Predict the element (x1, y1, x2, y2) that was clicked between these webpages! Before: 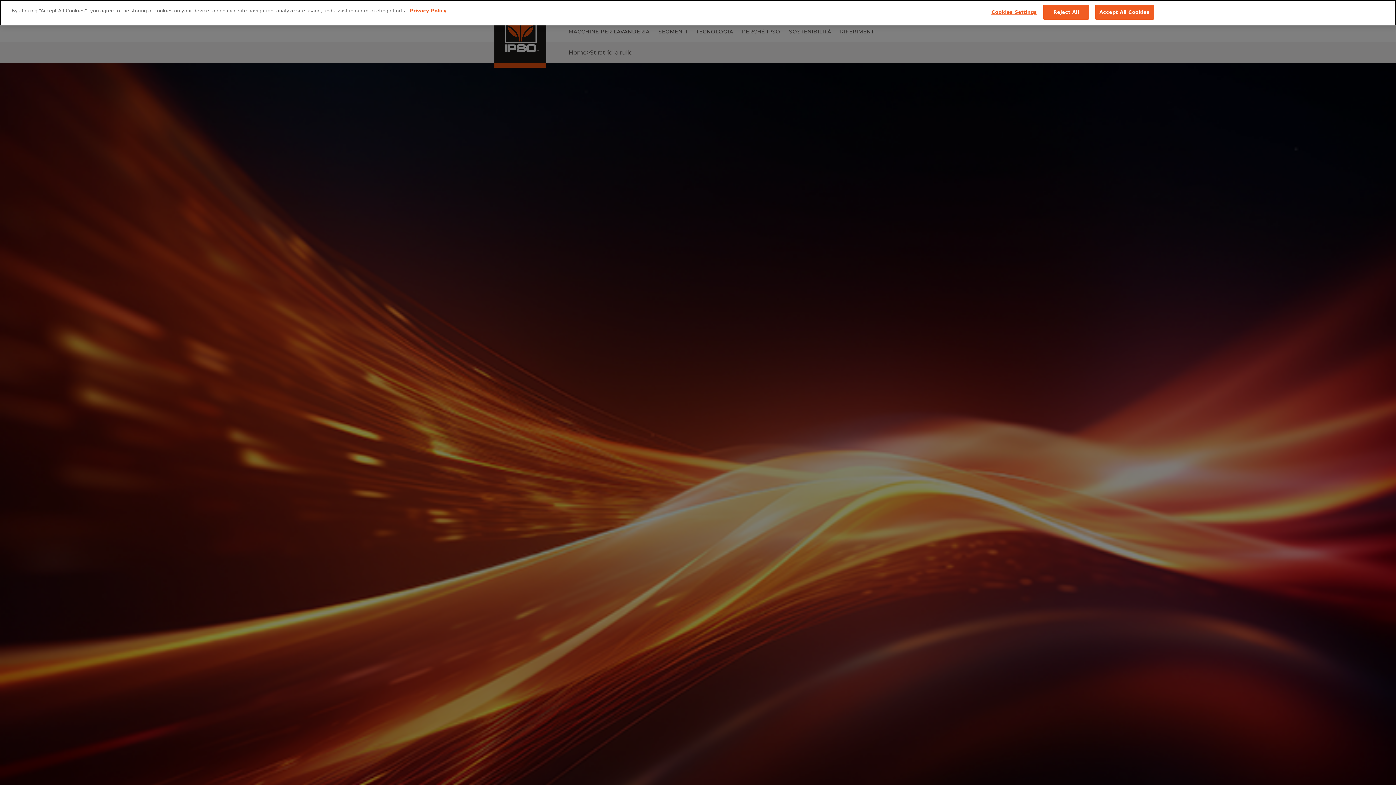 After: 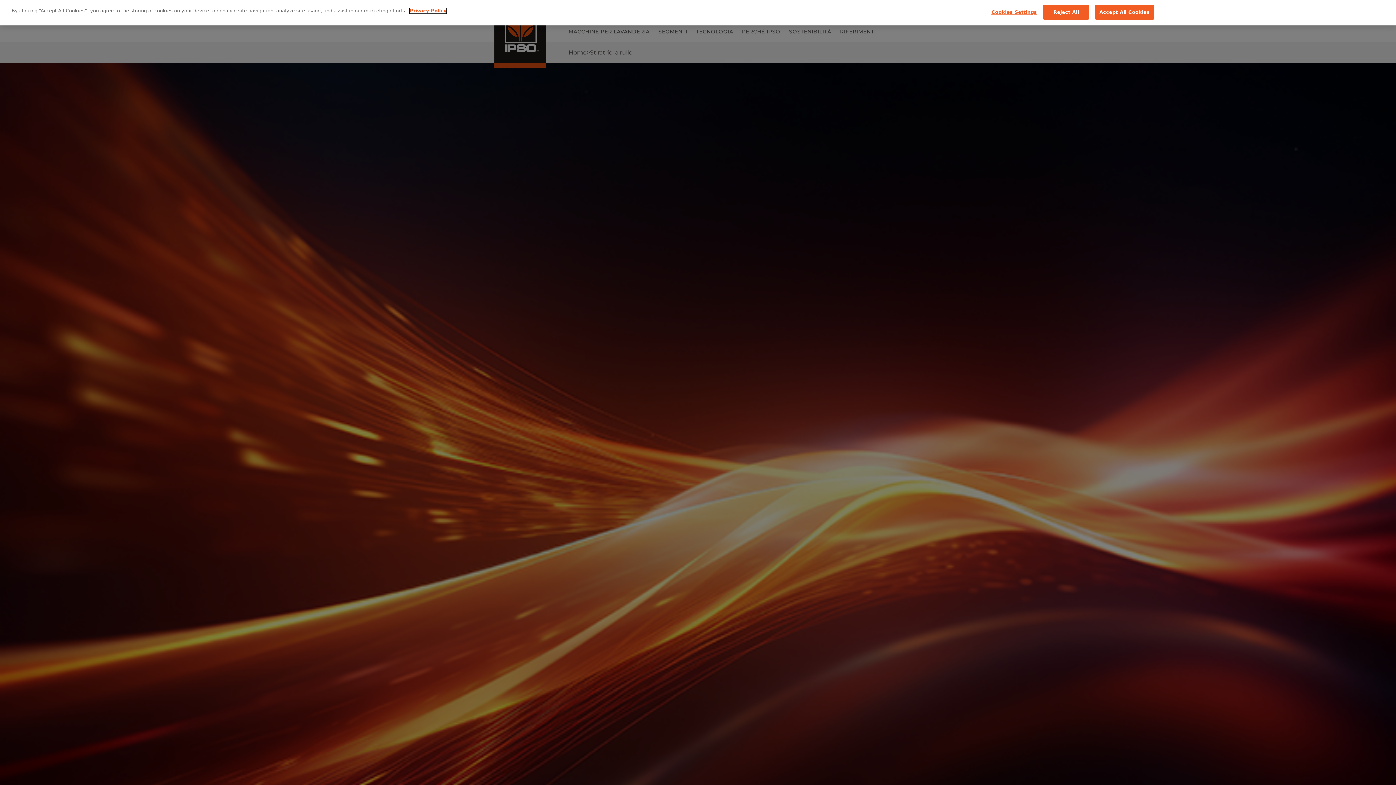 Action: bbox: (409, 8, 446, 13) label: More information about your privacy, opens in a new tab